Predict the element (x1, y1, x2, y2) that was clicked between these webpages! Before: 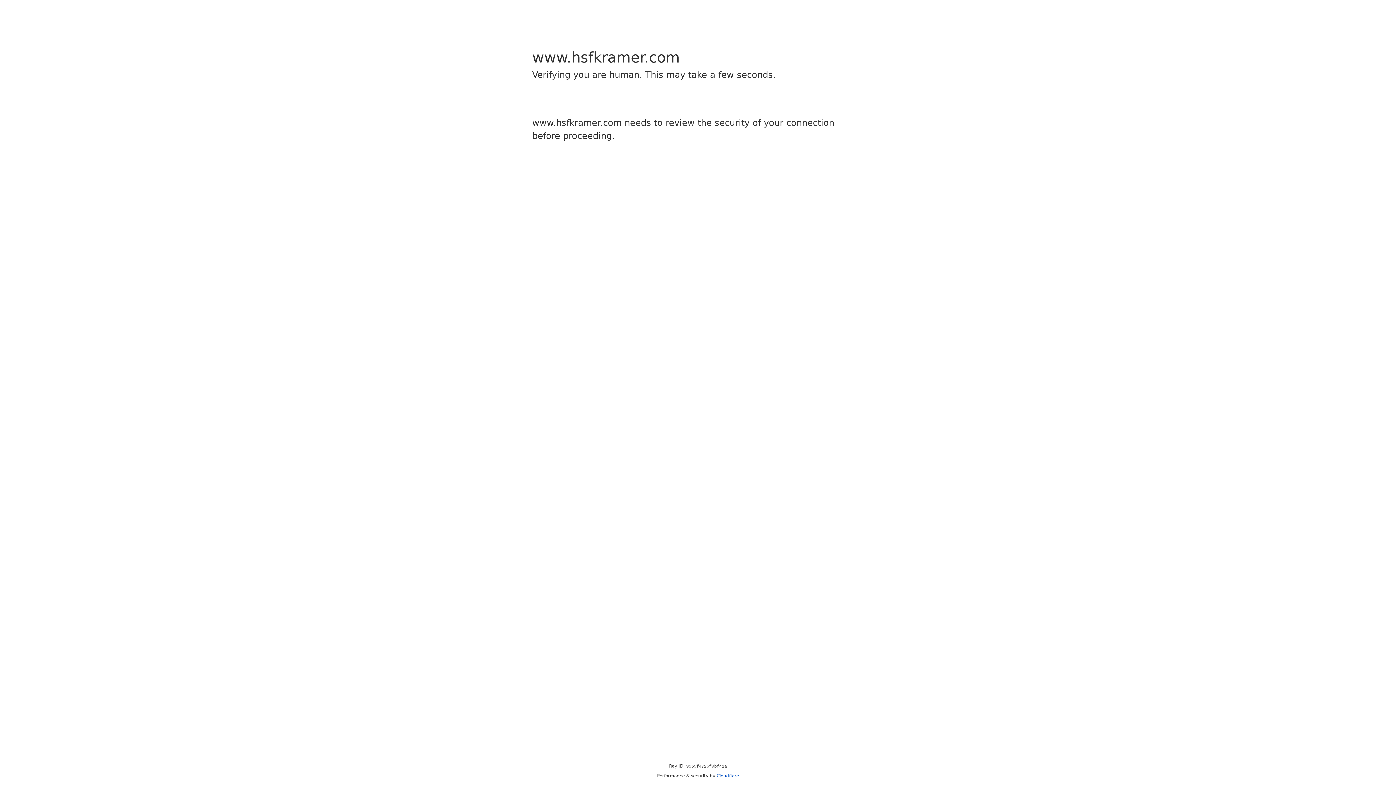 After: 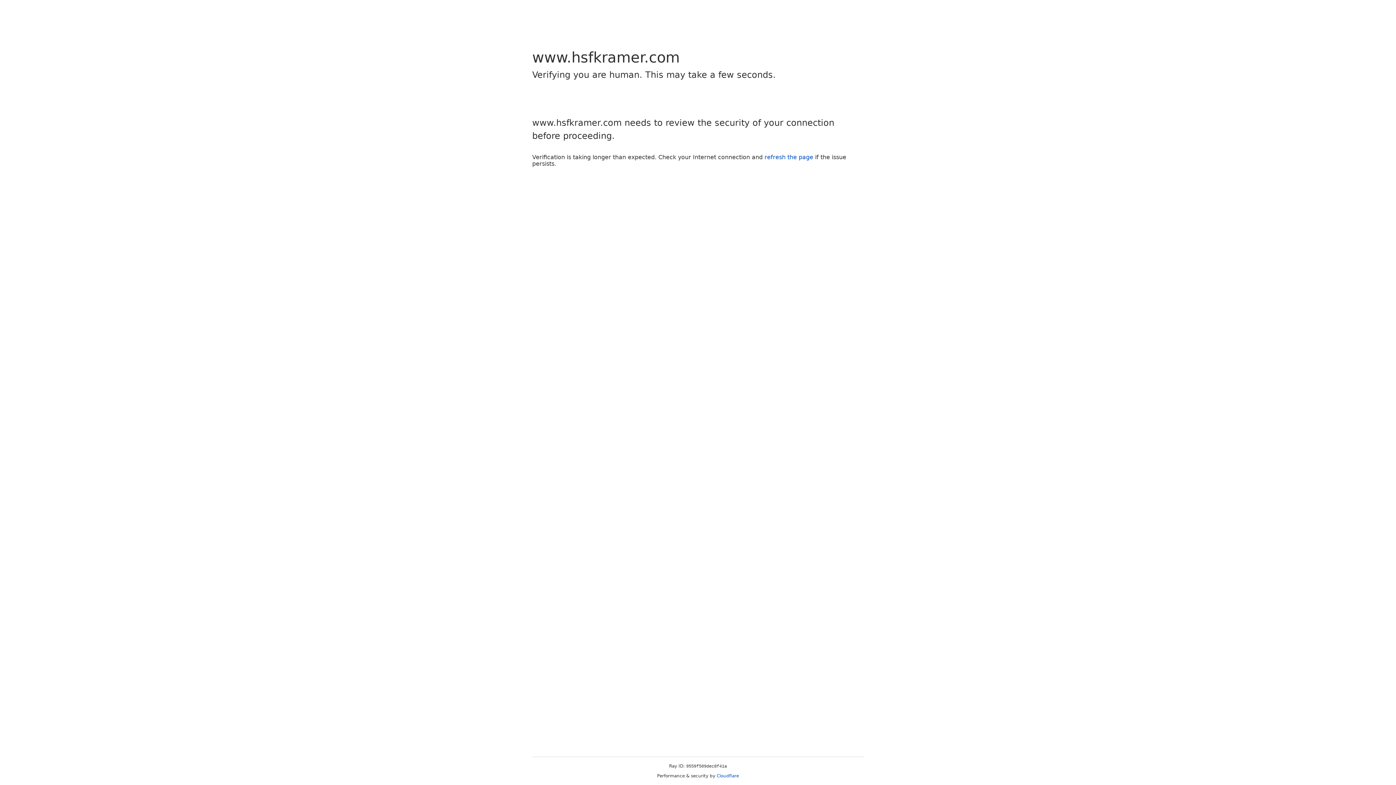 Action: label: Cloudflare bbox: (716, 773, 739, 778)